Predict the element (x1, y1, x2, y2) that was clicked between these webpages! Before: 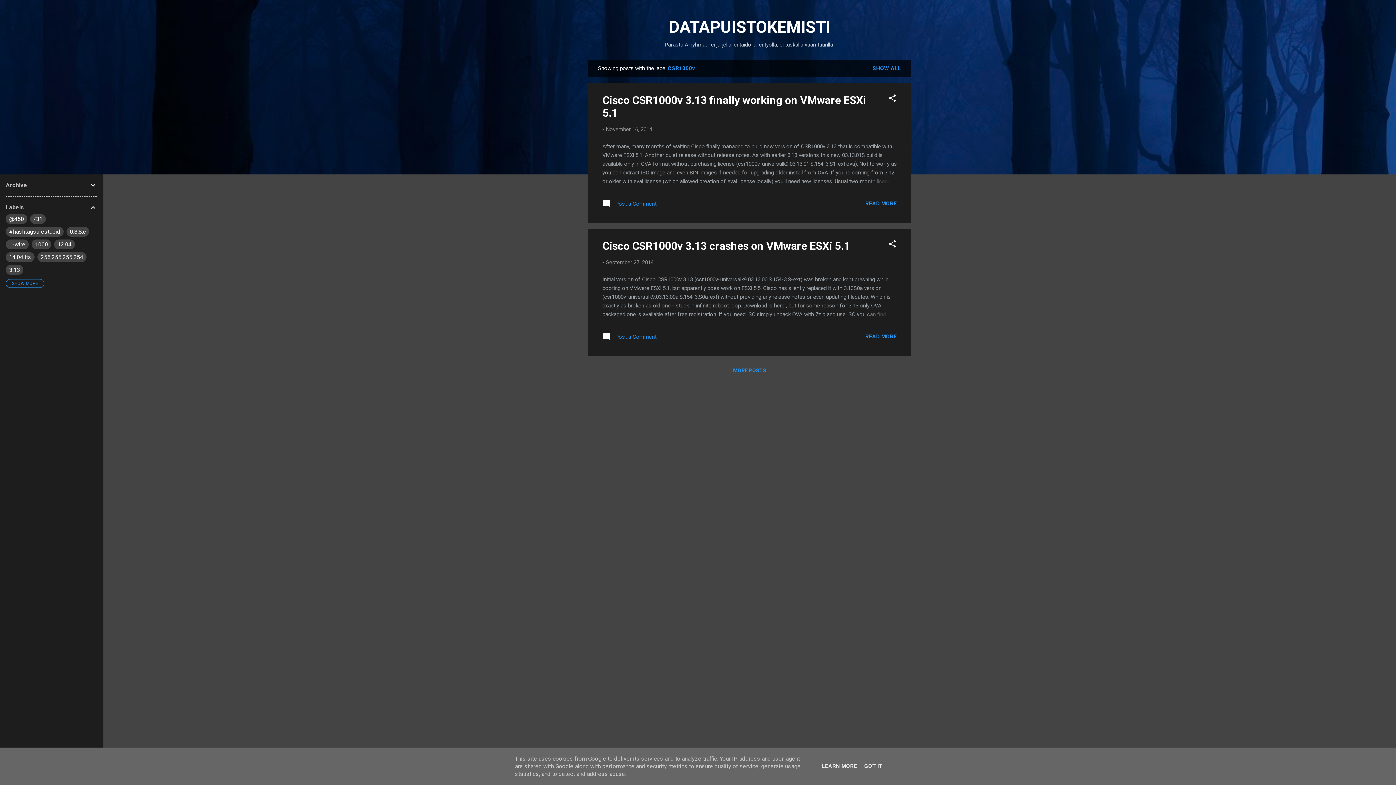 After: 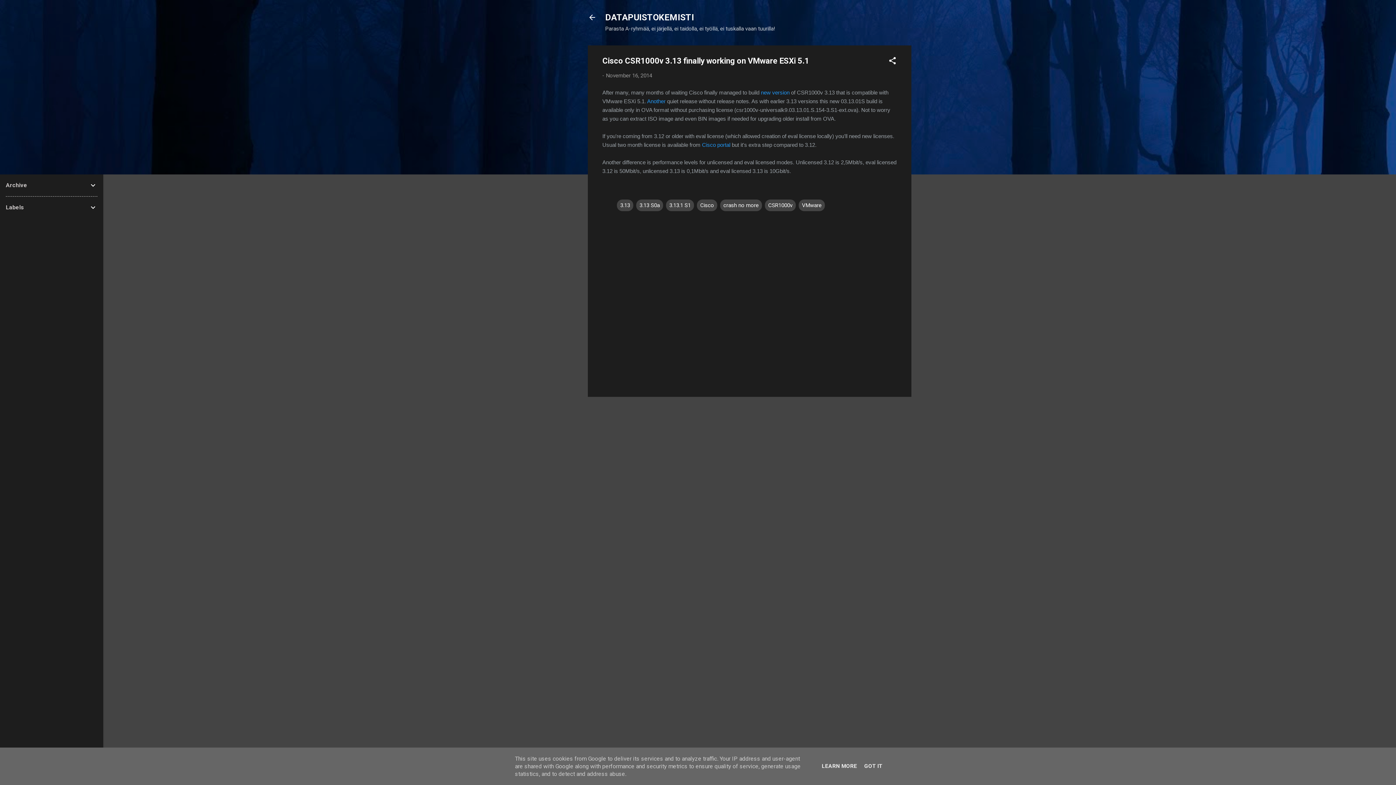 Action: bbox: (606, 126, 652, 132) label: November 16, 2014